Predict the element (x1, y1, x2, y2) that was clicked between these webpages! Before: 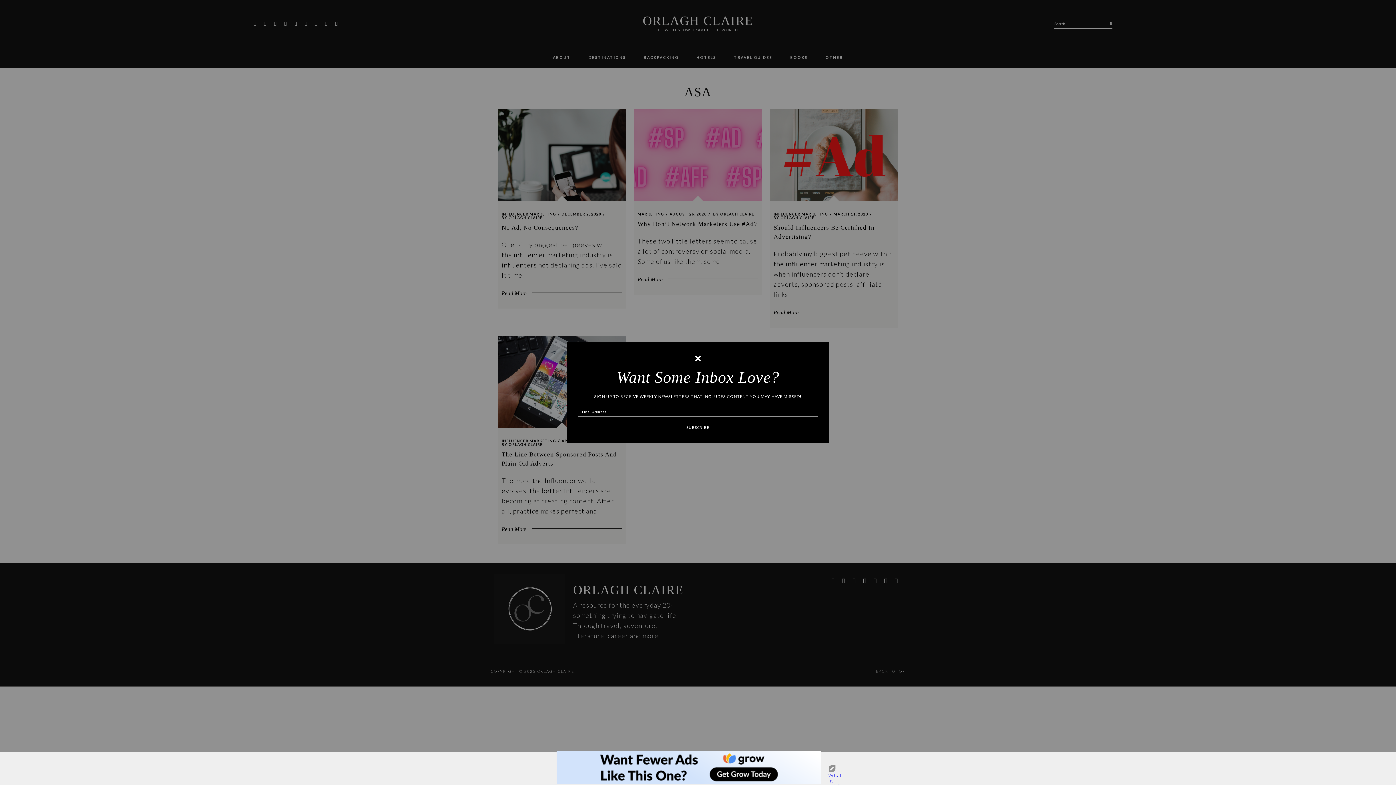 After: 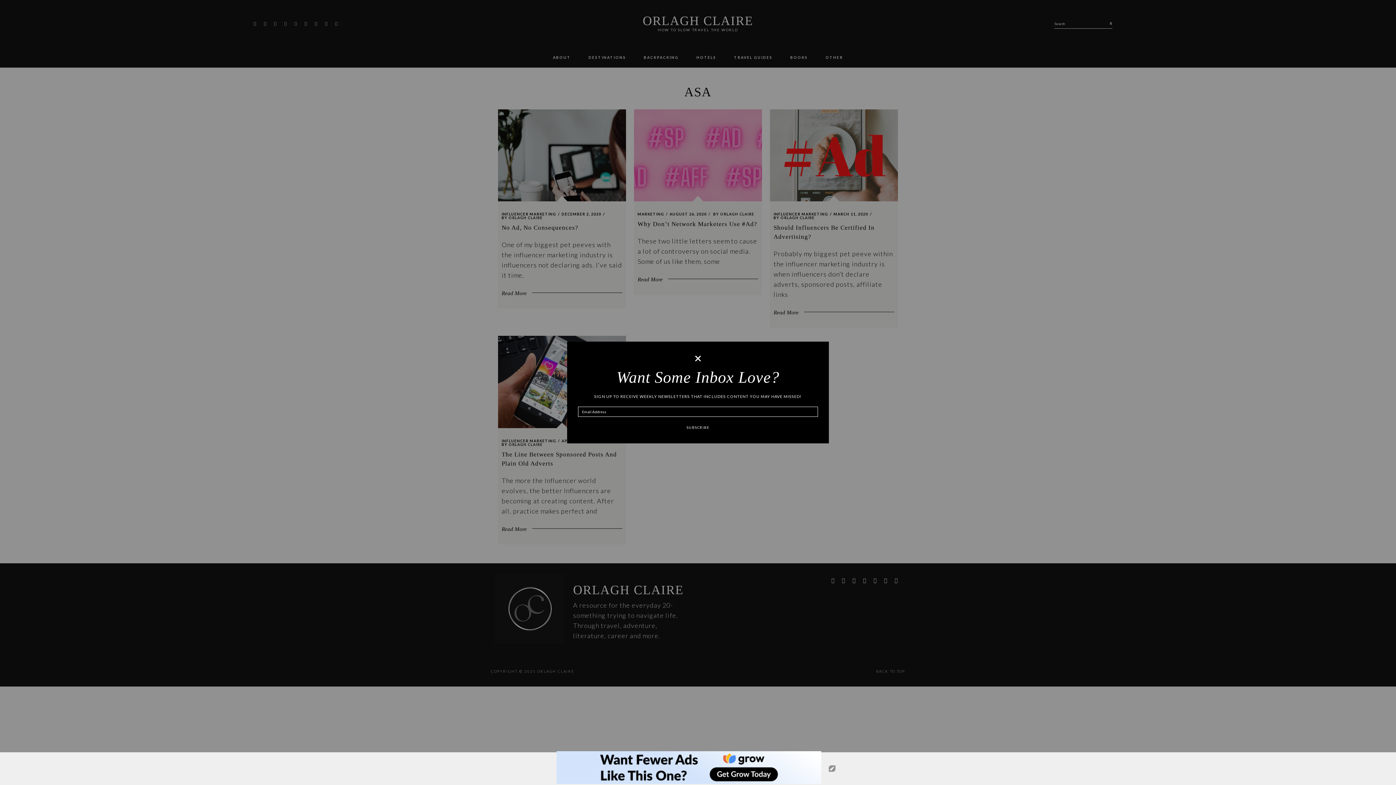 Action: bbox: (556, 779, 821, 785)